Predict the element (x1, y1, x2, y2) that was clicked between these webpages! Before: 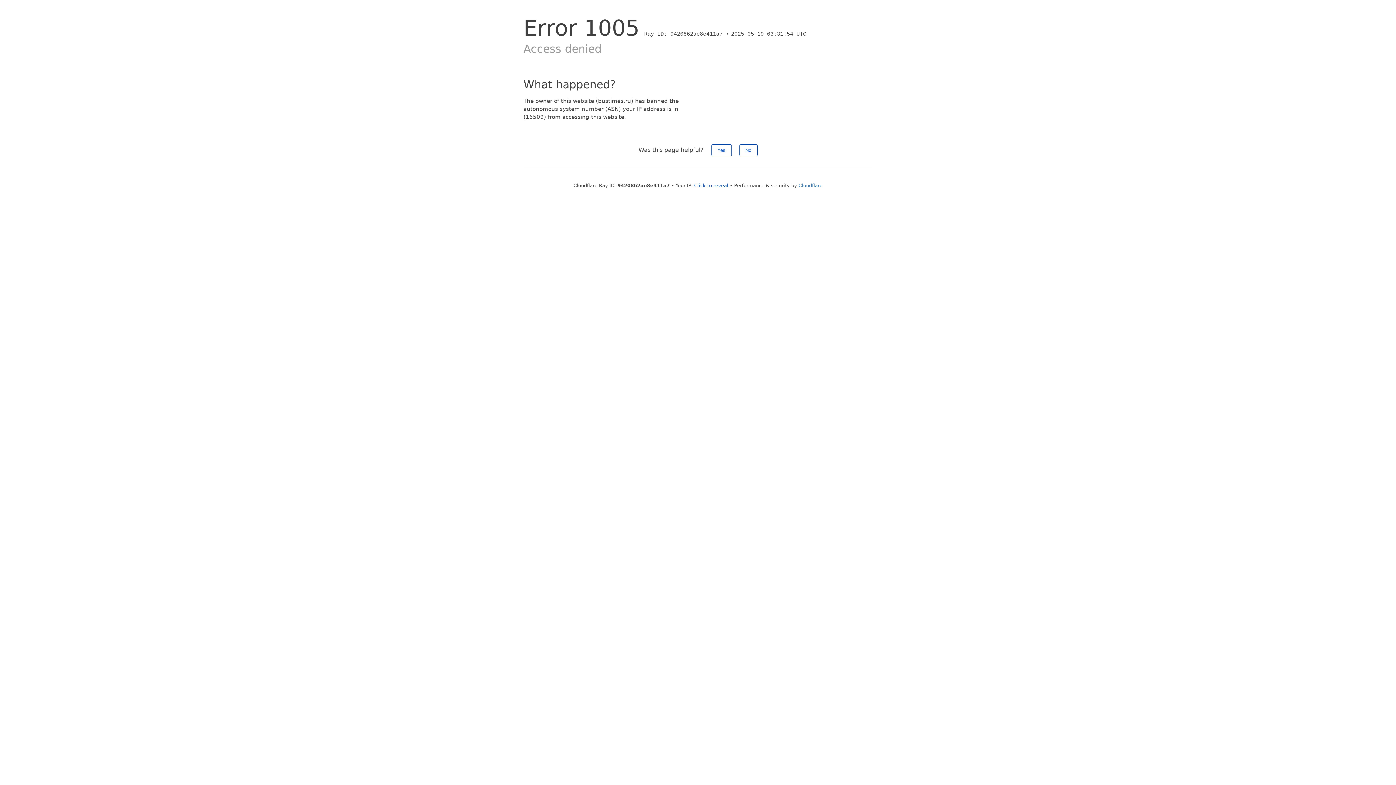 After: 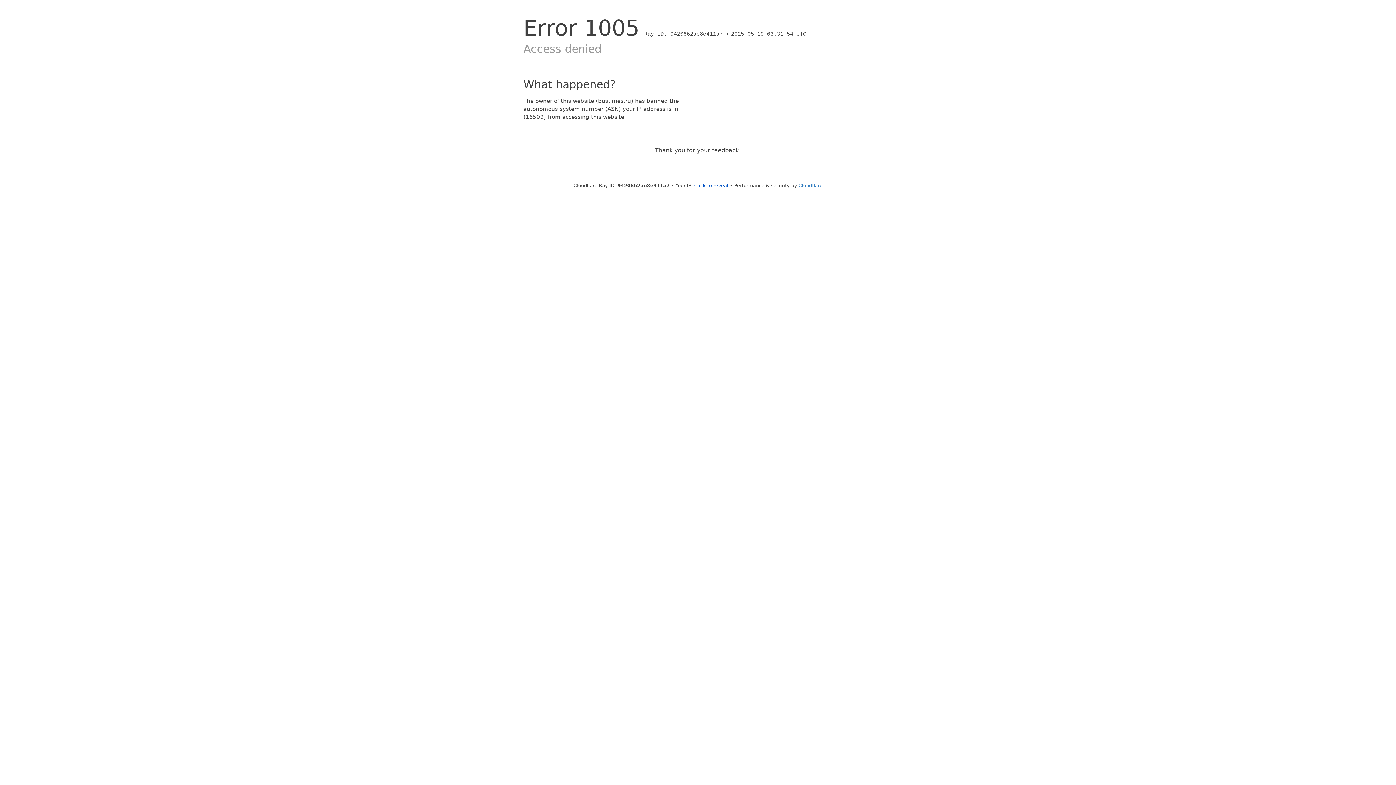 Action: bbox: (711, 144, 731, 156) label: Yes